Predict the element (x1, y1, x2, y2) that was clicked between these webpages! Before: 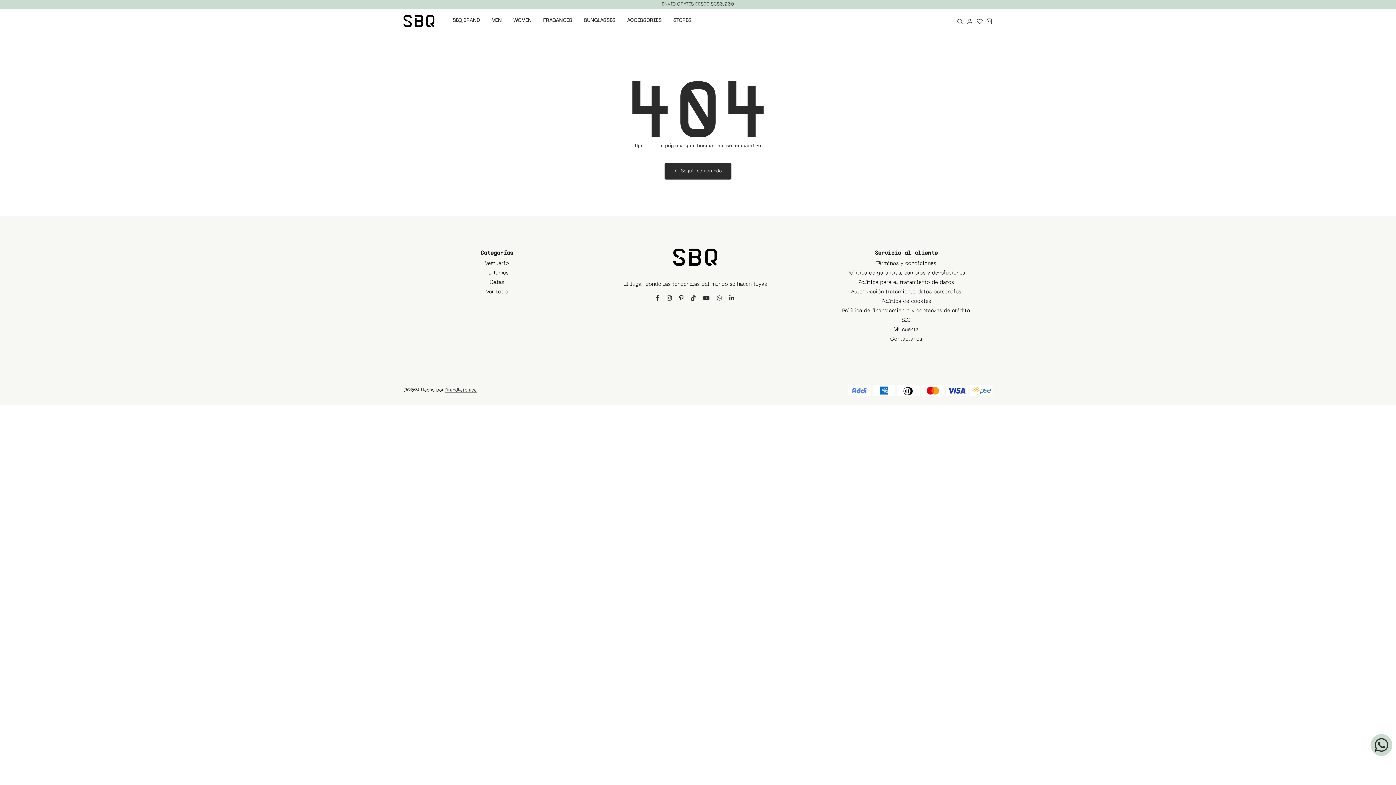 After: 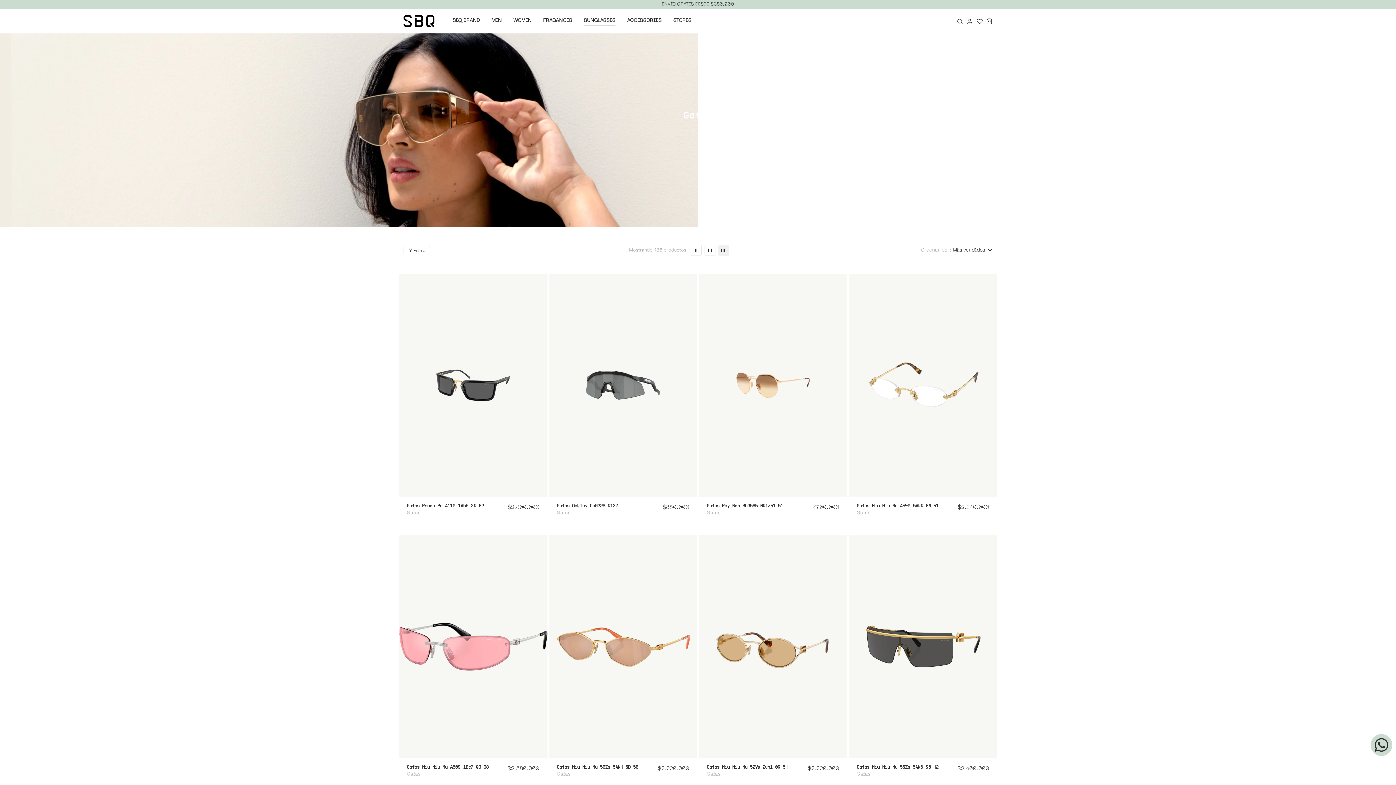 Action: label: menu bbox: (489, 278, 504, 286)